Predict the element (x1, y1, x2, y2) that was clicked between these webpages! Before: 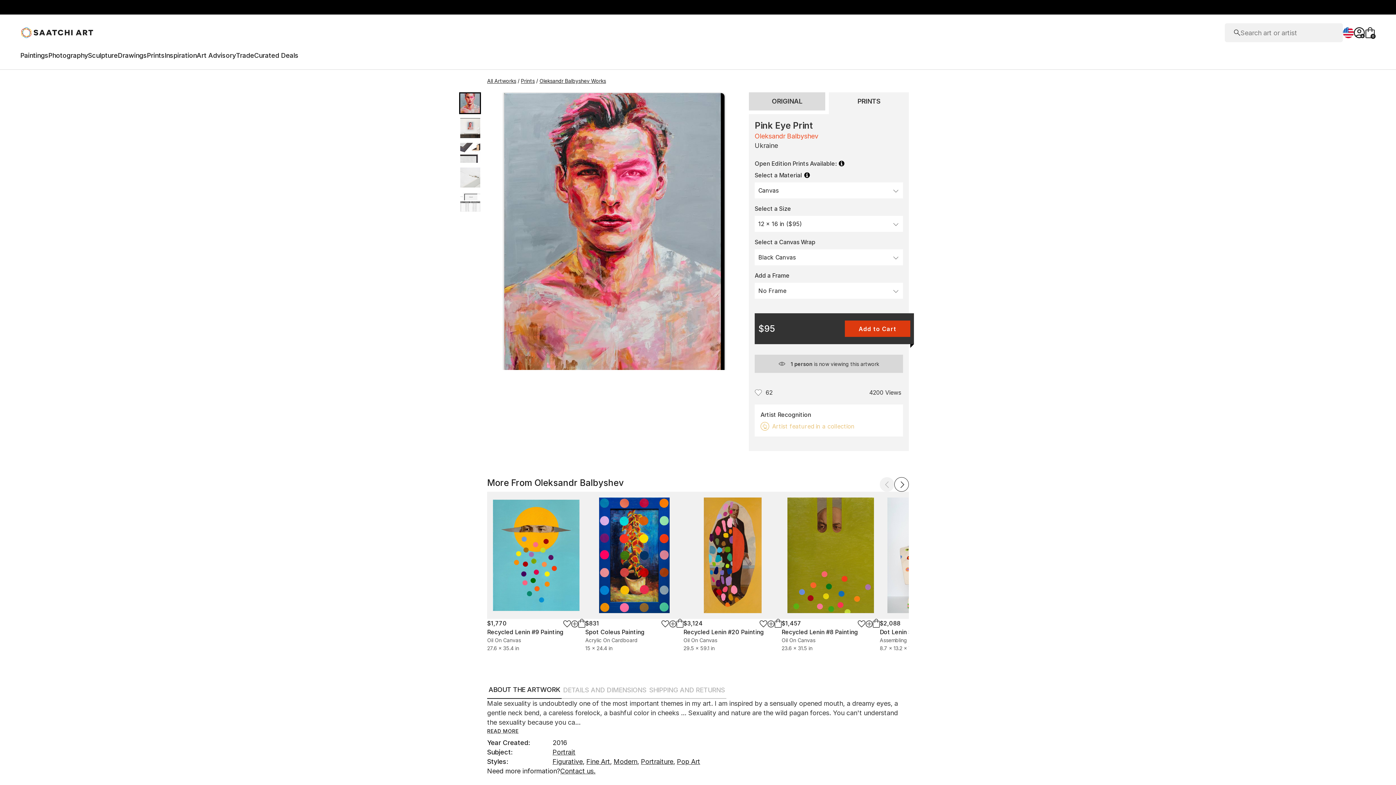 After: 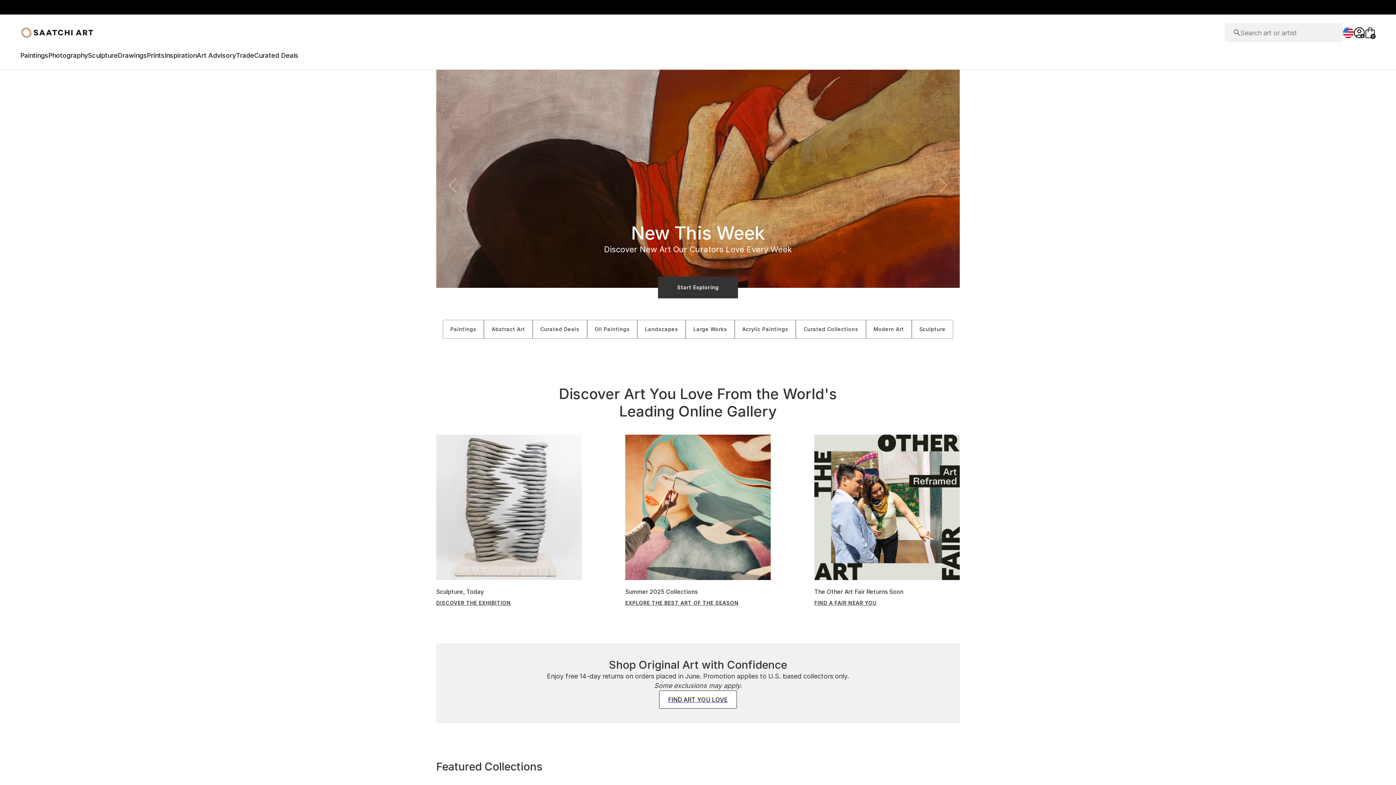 Action: bbox: (20, 27, 93, 38) label: Saatchi Art logo